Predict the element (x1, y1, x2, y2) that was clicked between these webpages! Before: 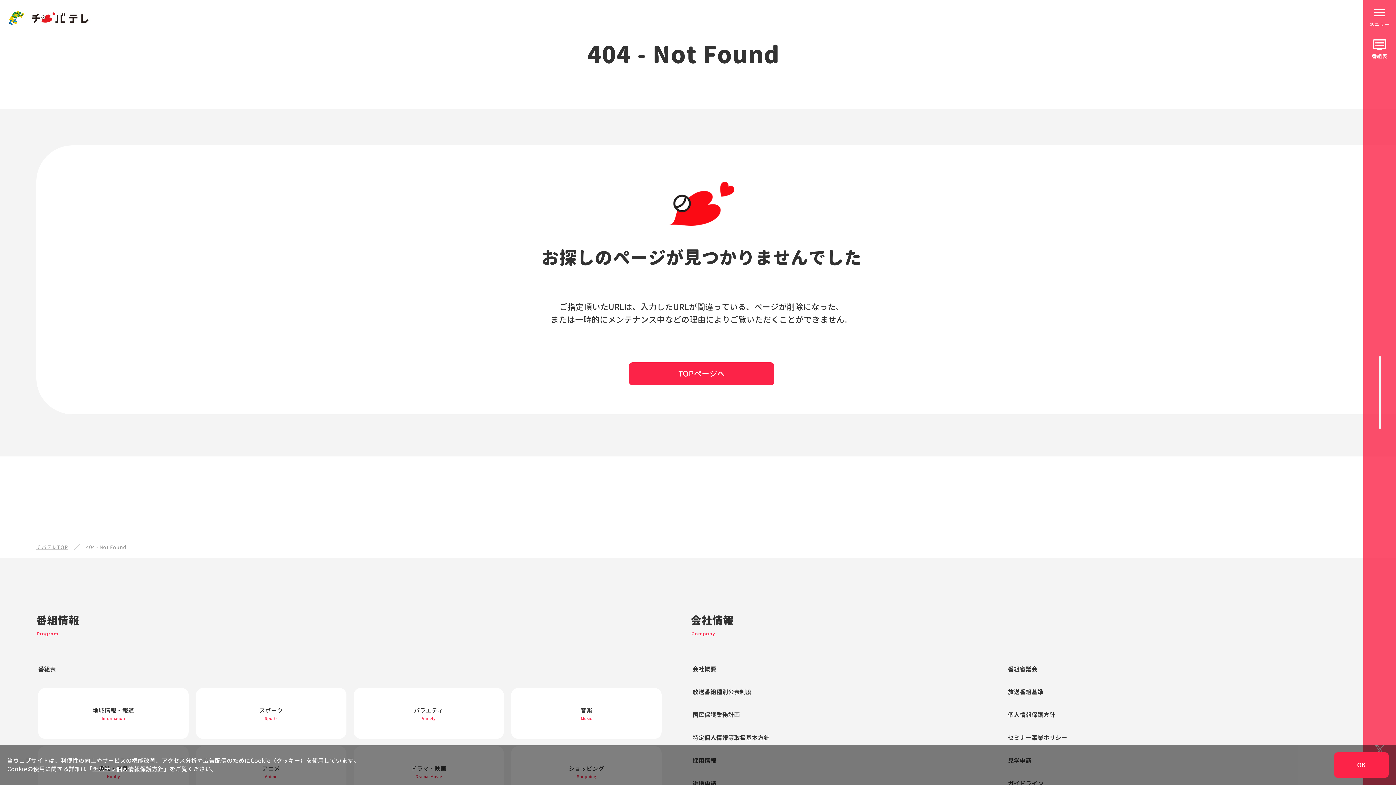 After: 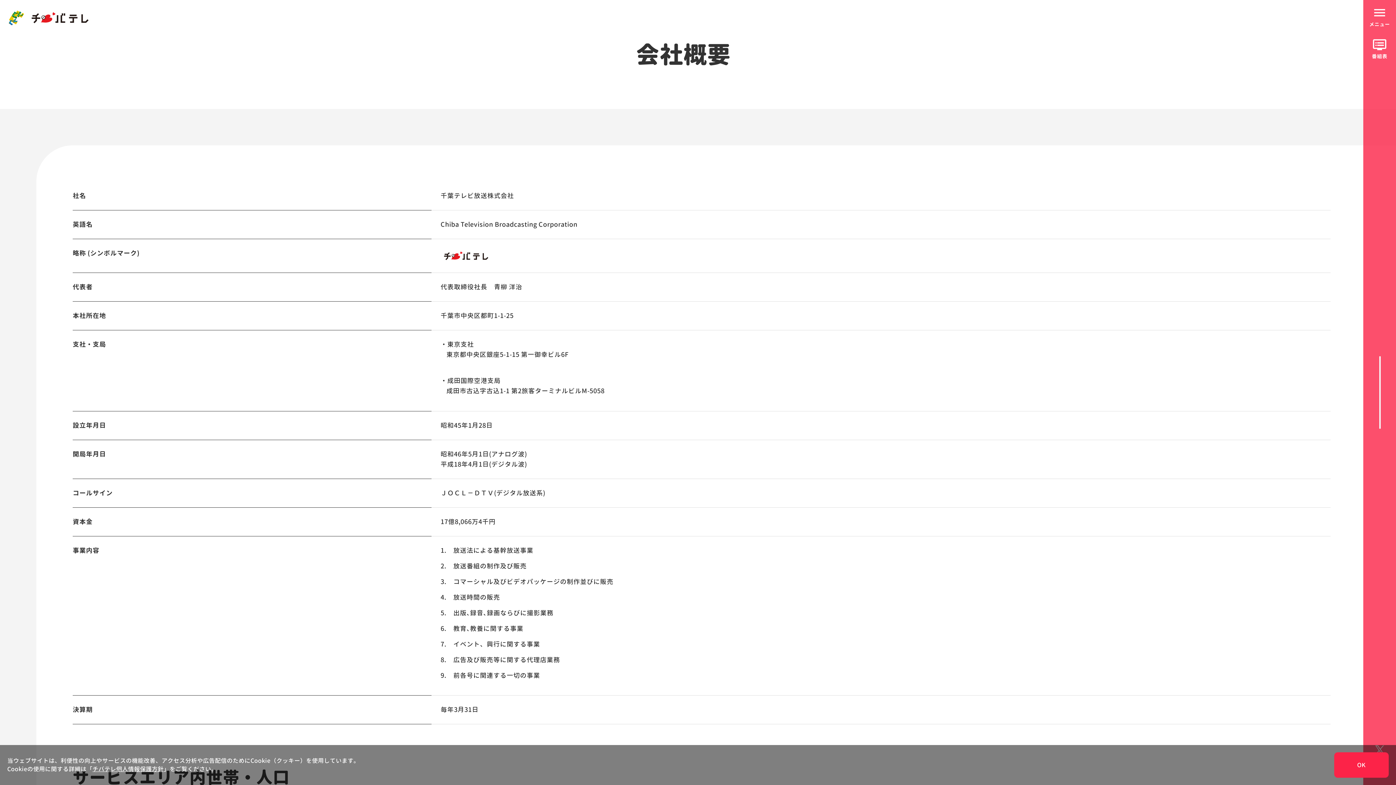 Action: bbox: (692, 665, 716, 673) label: 会社概要